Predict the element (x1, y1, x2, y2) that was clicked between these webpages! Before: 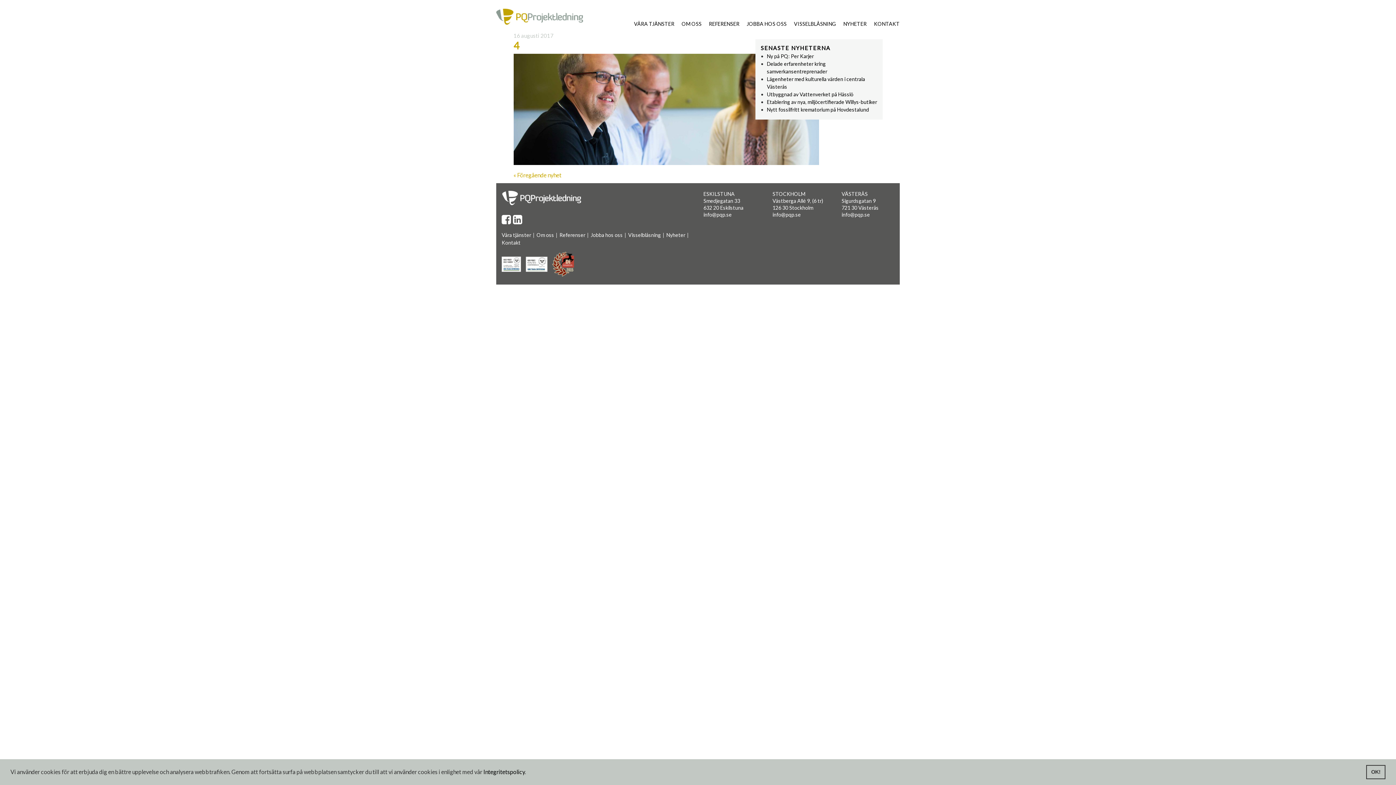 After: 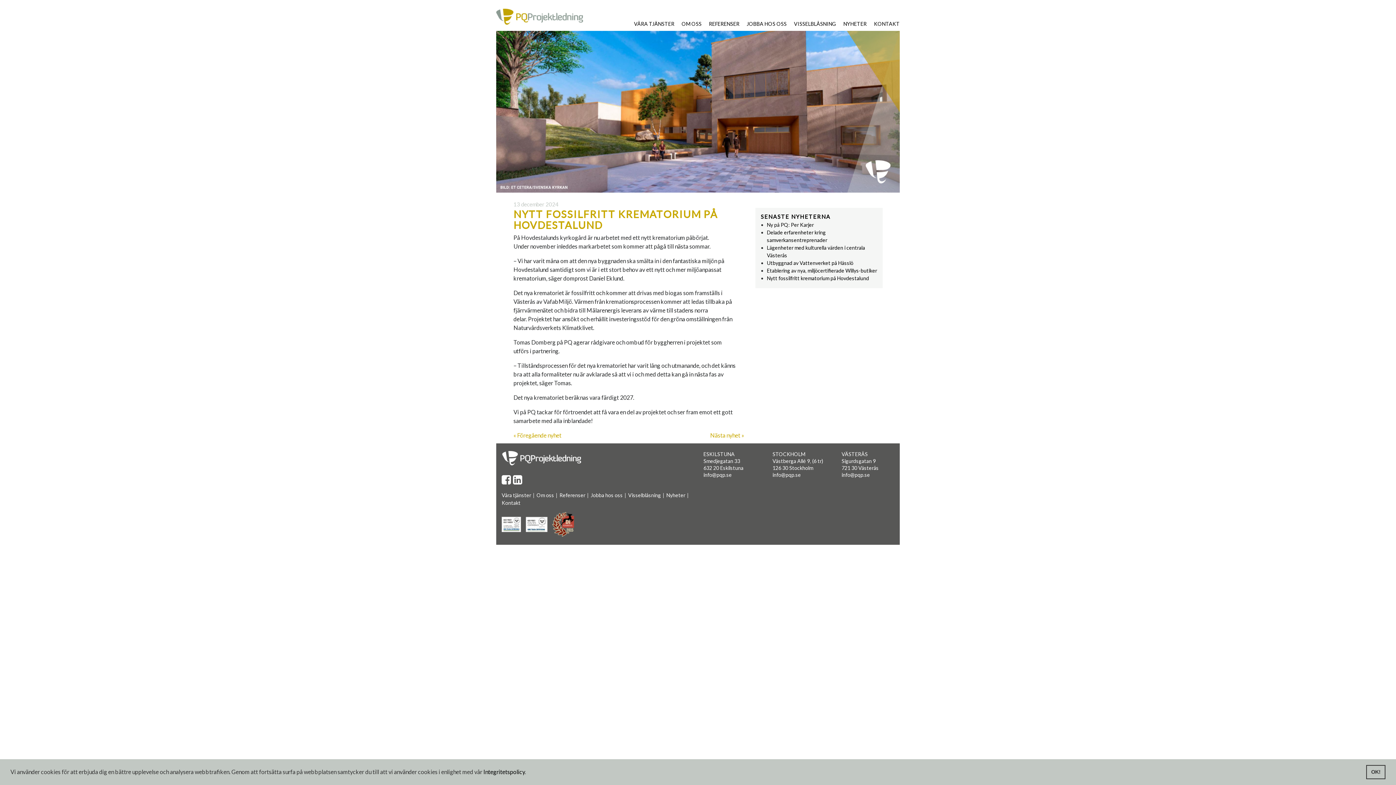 Action: label: Nytt fossilfritt krematorium på Hovdestalund bbox: (767, 106, 869, 112)